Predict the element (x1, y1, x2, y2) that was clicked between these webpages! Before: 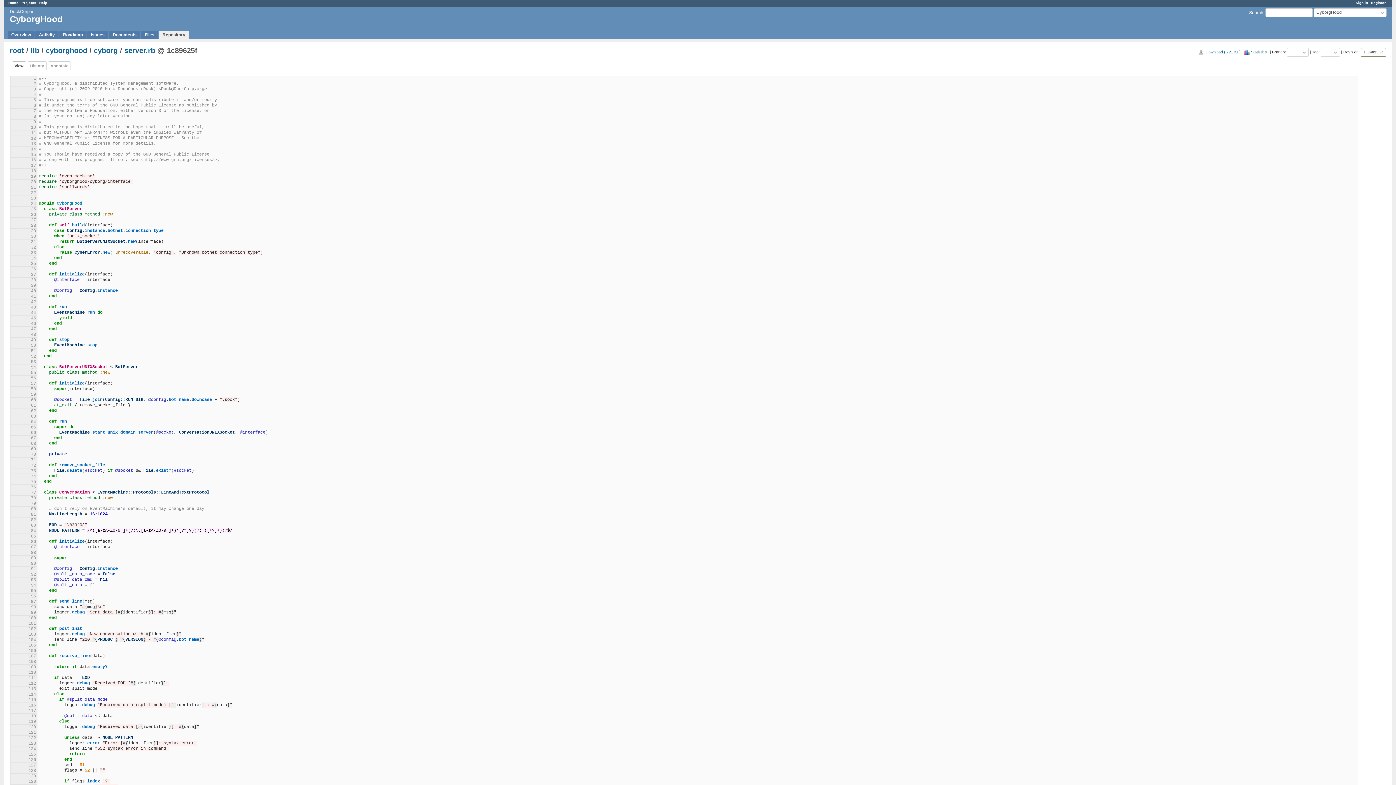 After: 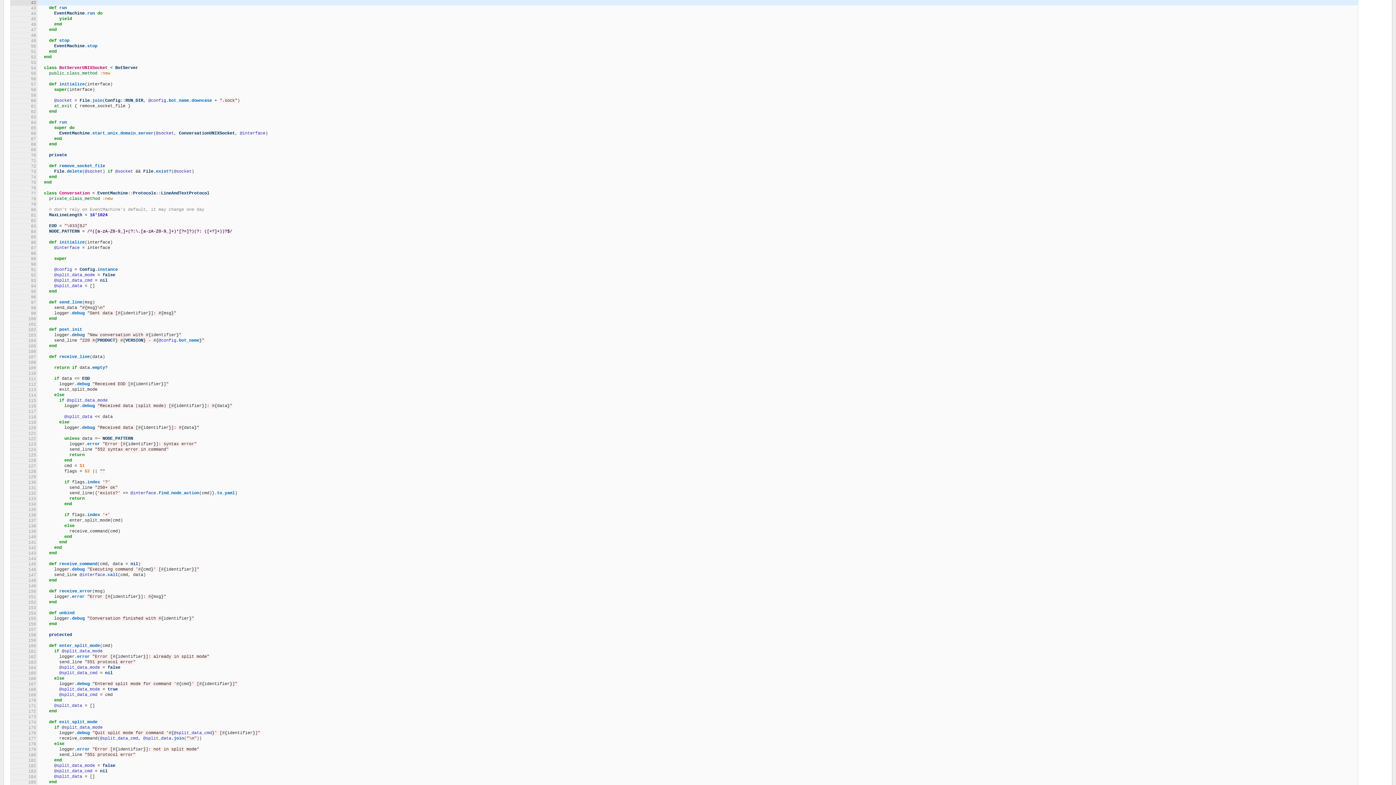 Action: bbox: (30, 299, 36, 304)